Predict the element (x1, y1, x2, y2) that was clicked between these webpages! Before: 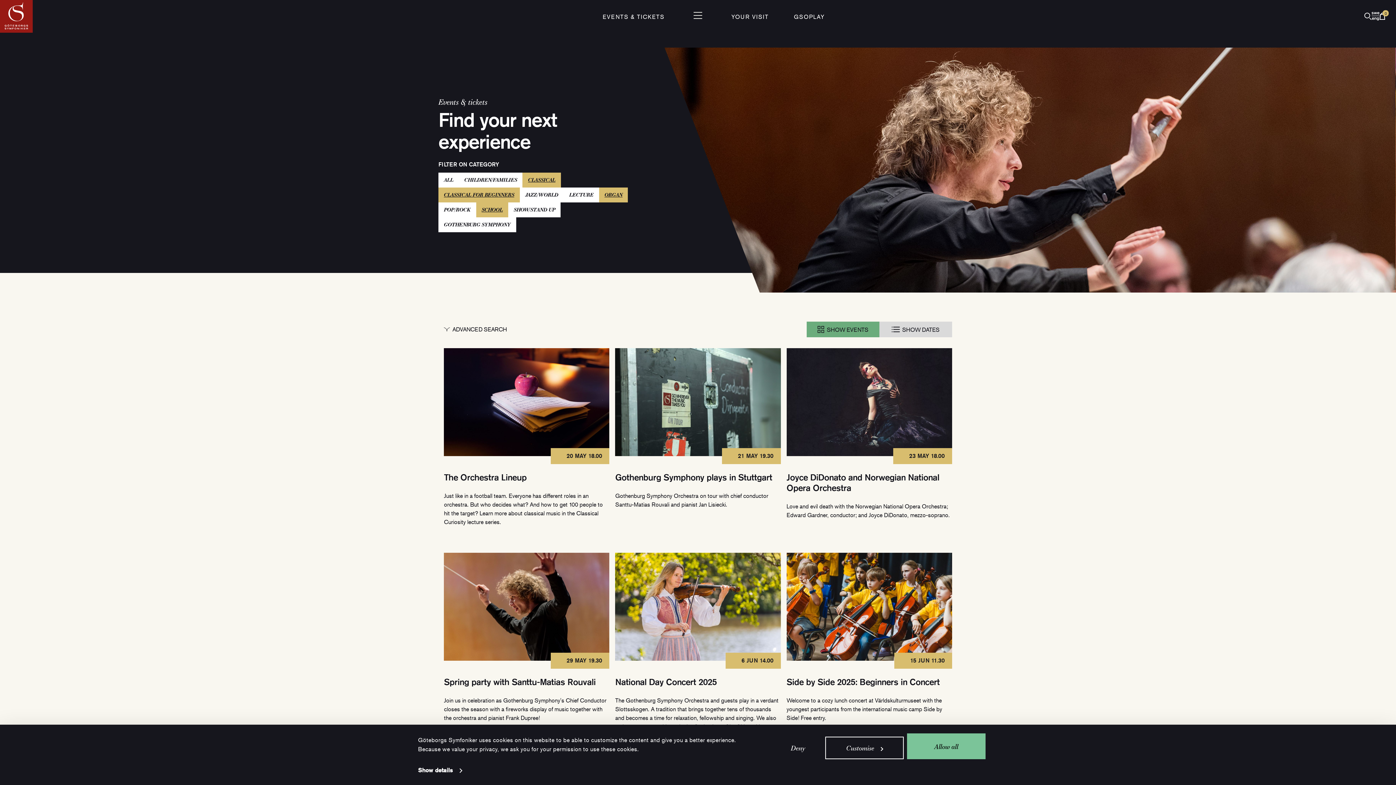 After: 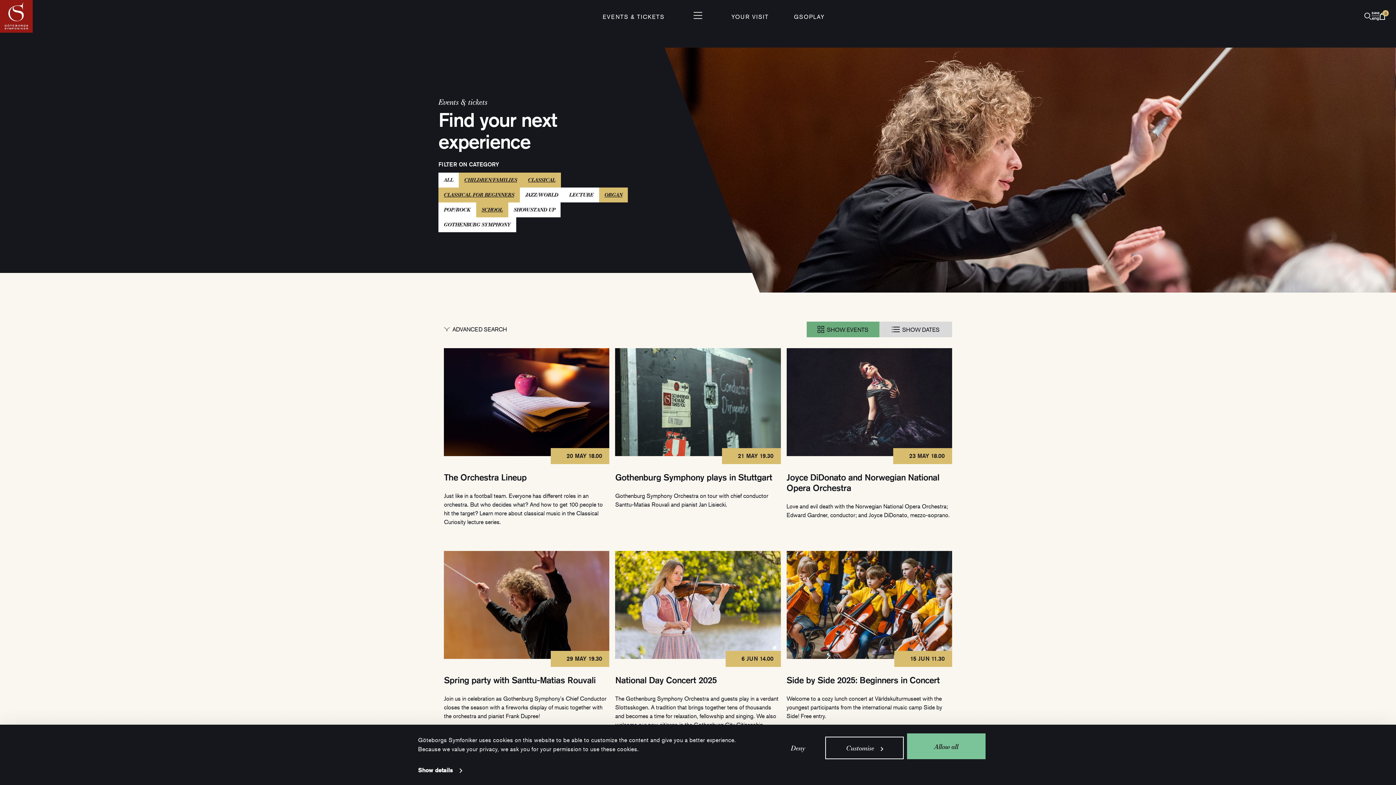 Action: label: CHILDREN/FAMILIES bbox: (458, 172, 522, 187)